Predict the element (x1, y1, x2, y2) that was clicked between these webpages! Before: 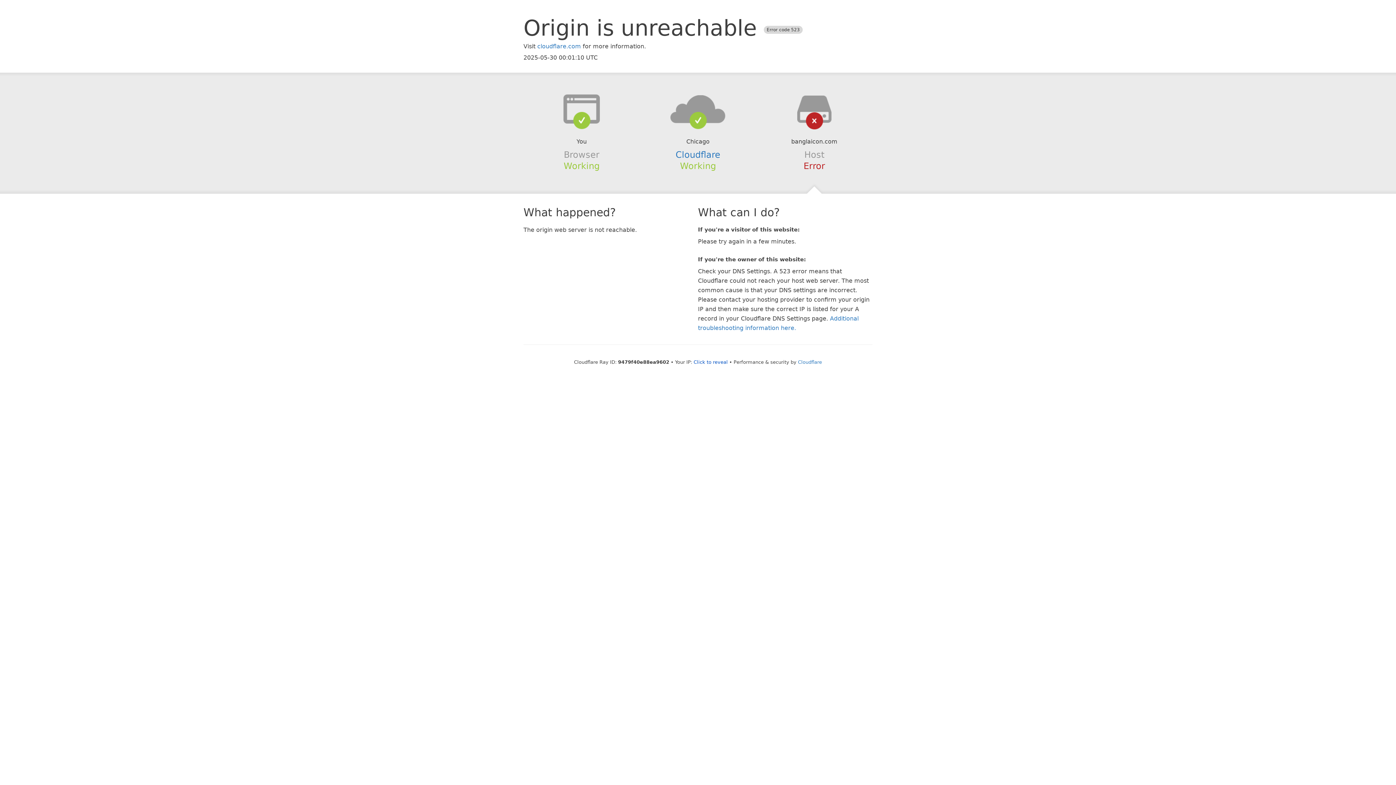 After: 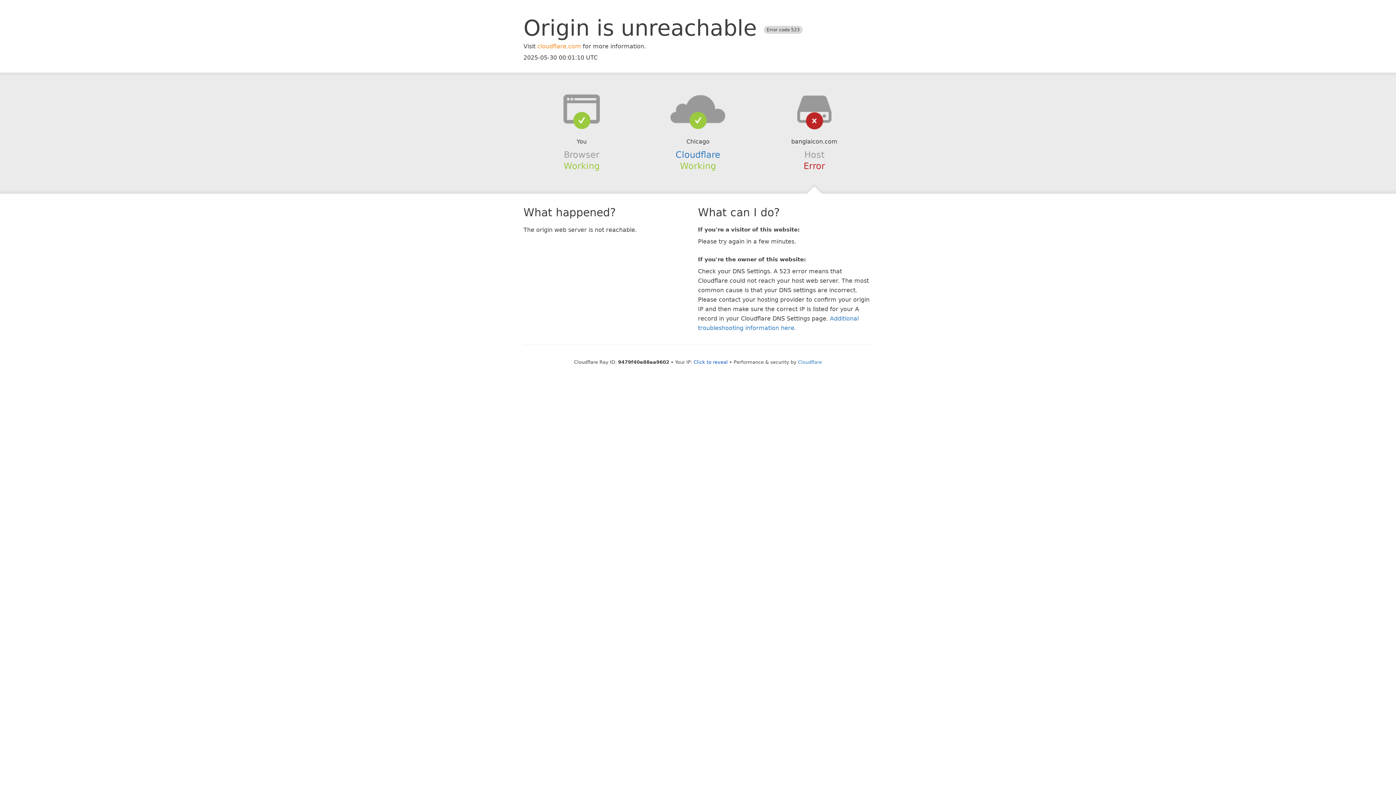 Action: bbox: (537, 42, 581, 49) label: cloudflare.com